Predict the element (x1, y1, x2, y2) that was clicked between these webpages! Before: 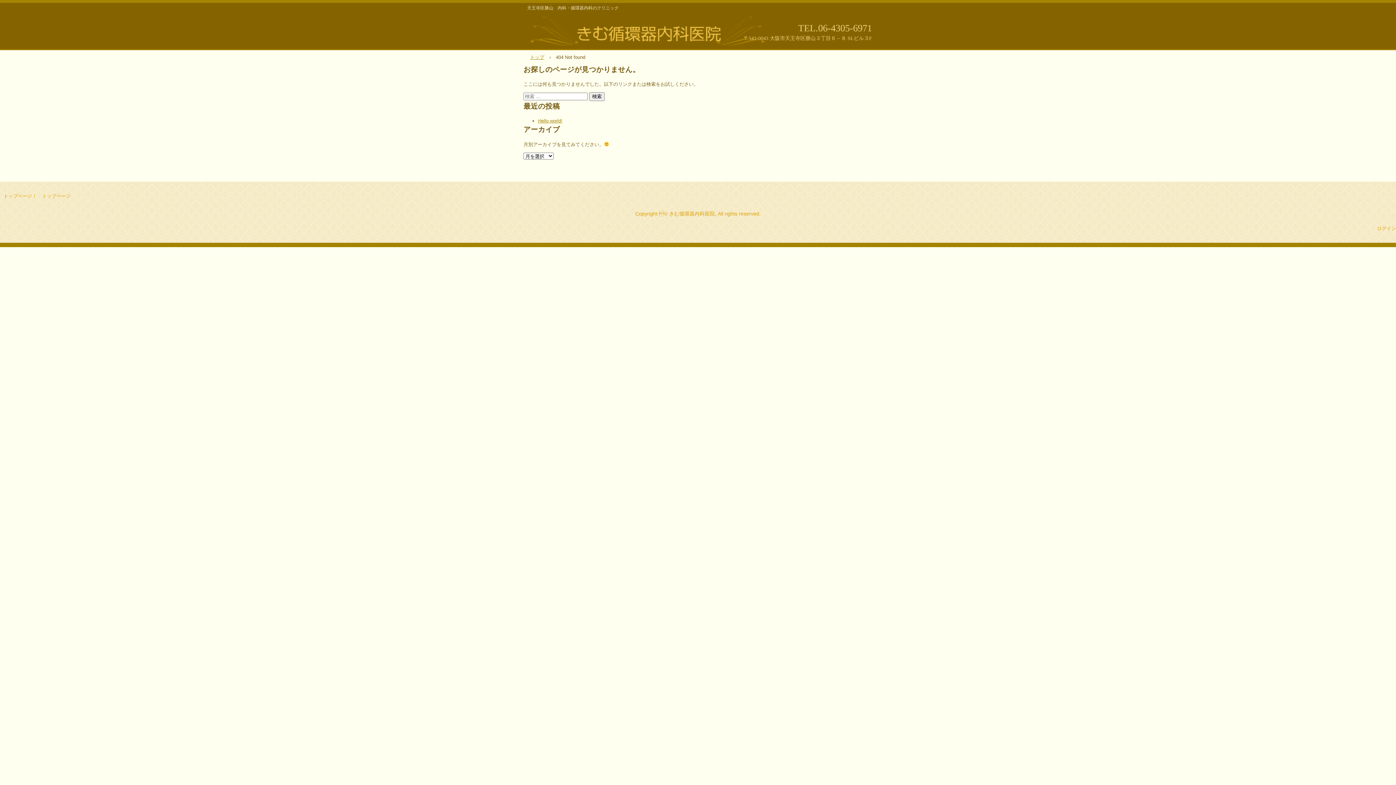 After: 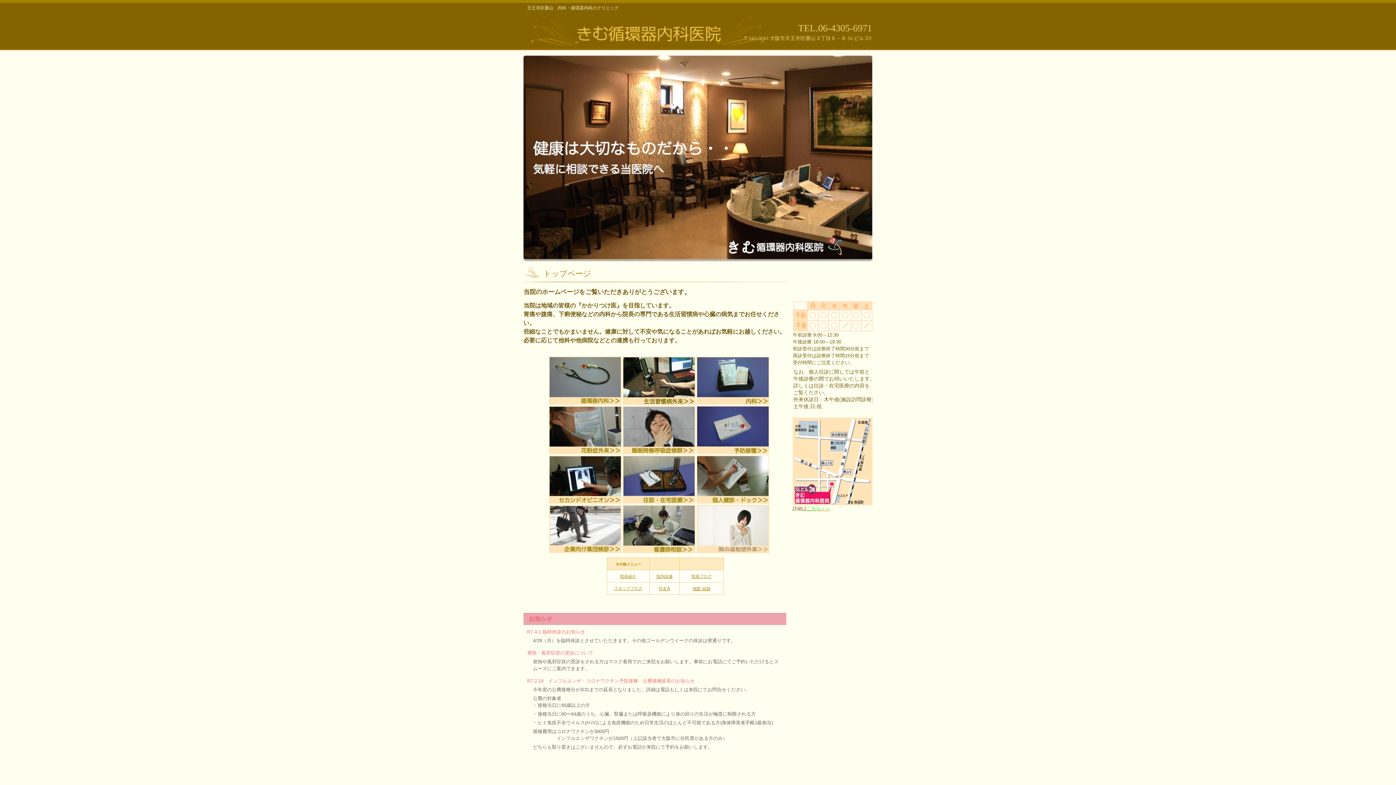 Action: label: トップページ bbox: (3, 193, 32, 198)